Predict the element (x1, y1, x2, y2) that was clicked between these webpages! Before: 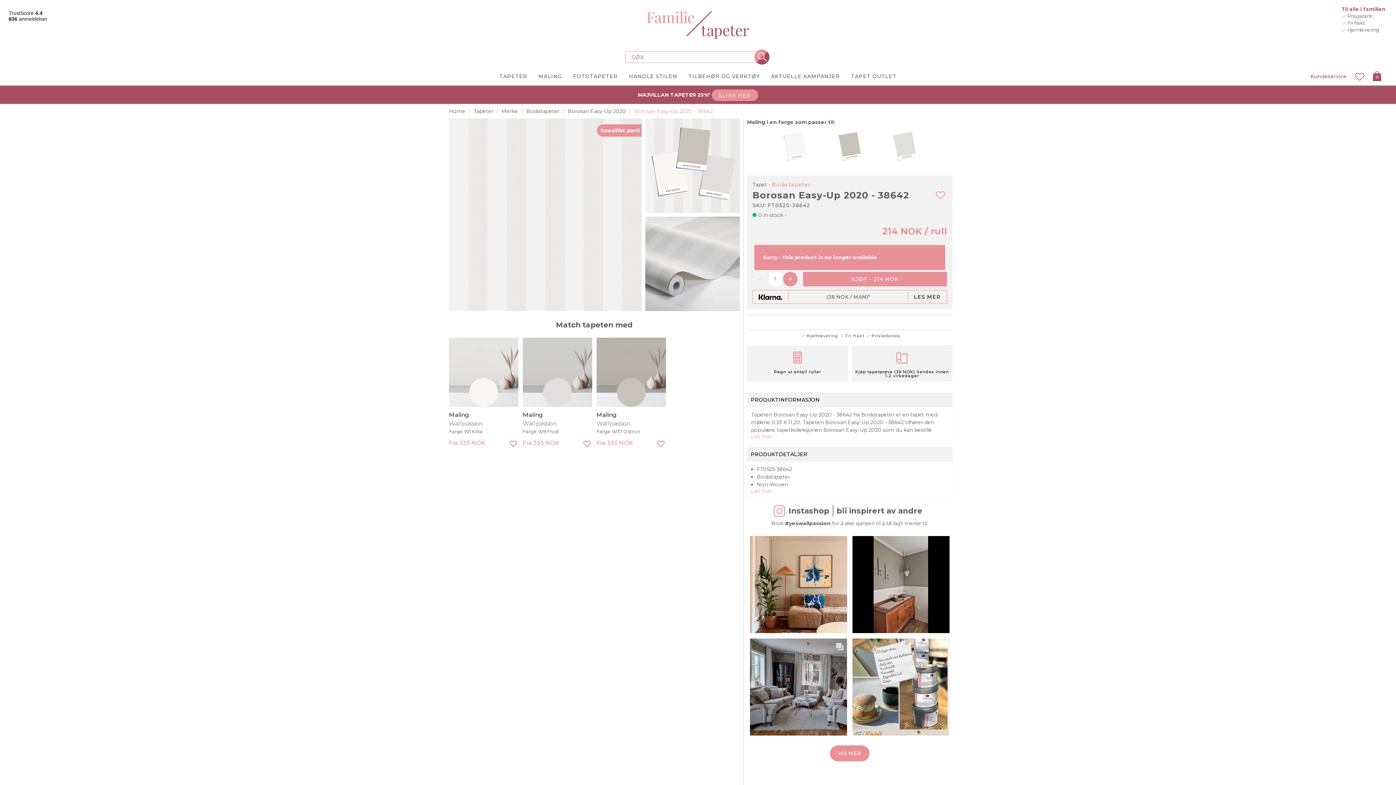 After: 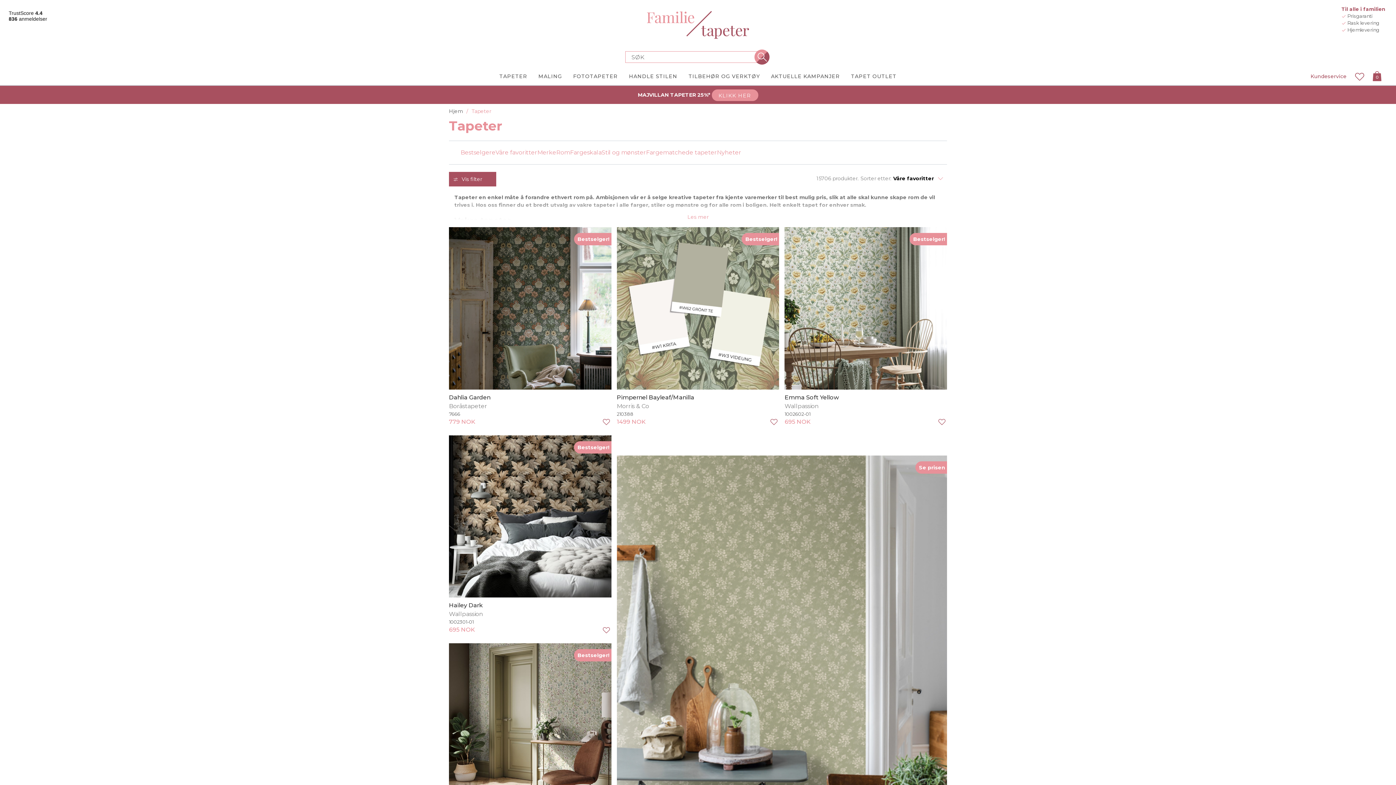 Action: bbox: (473, 108, 493, 114) label: Tapeter